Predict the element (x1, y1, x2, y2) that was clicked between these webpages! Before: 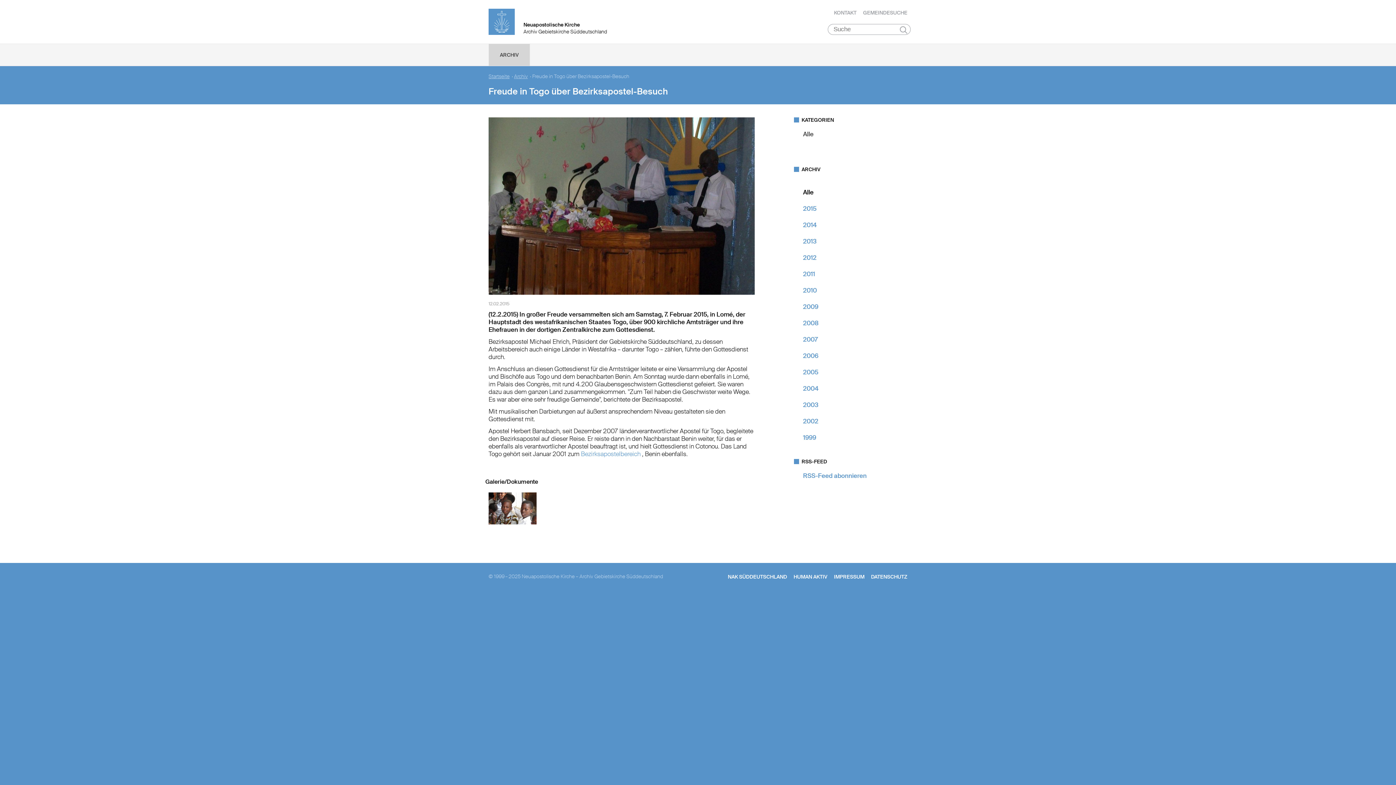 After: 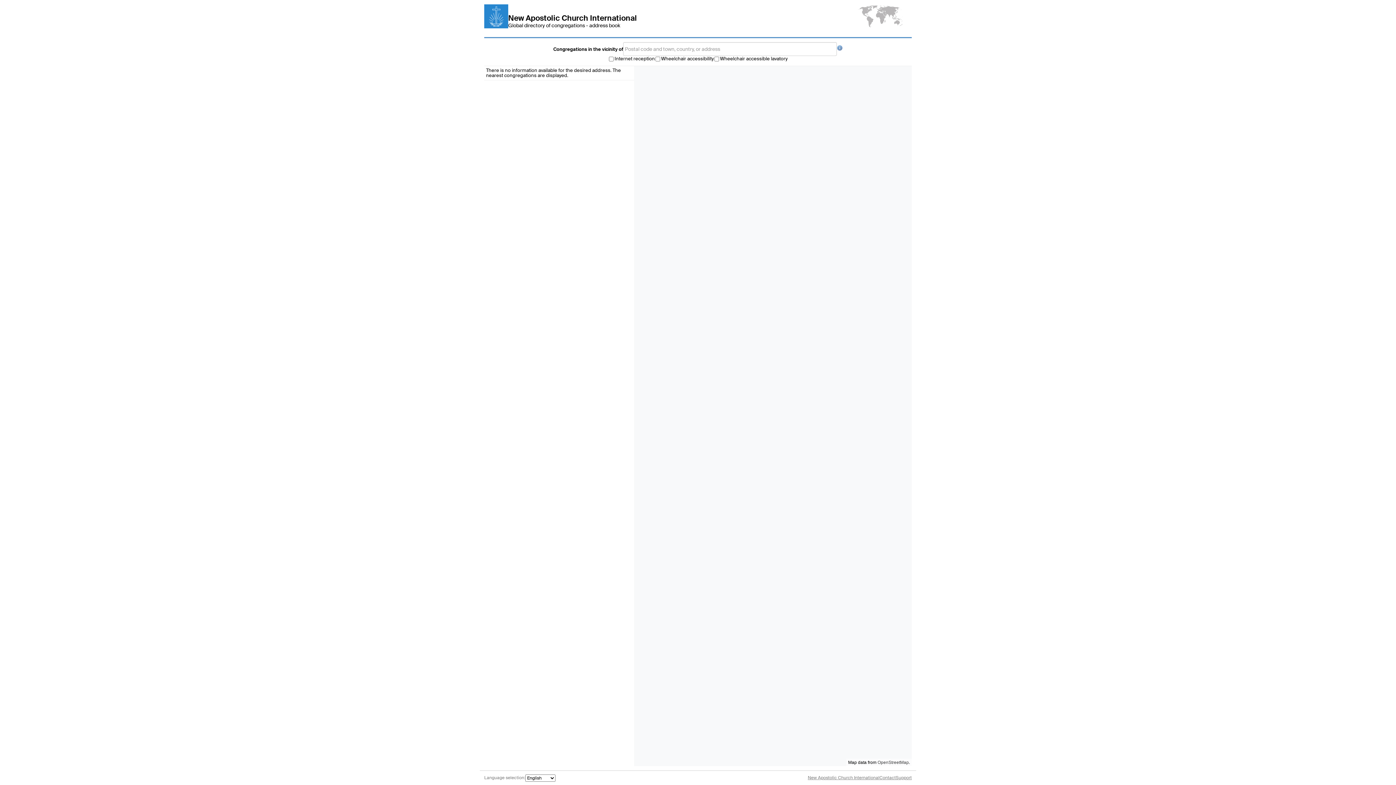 Action: bbox: (863, 9, 907, 16) label: GEMEINDESUCHE